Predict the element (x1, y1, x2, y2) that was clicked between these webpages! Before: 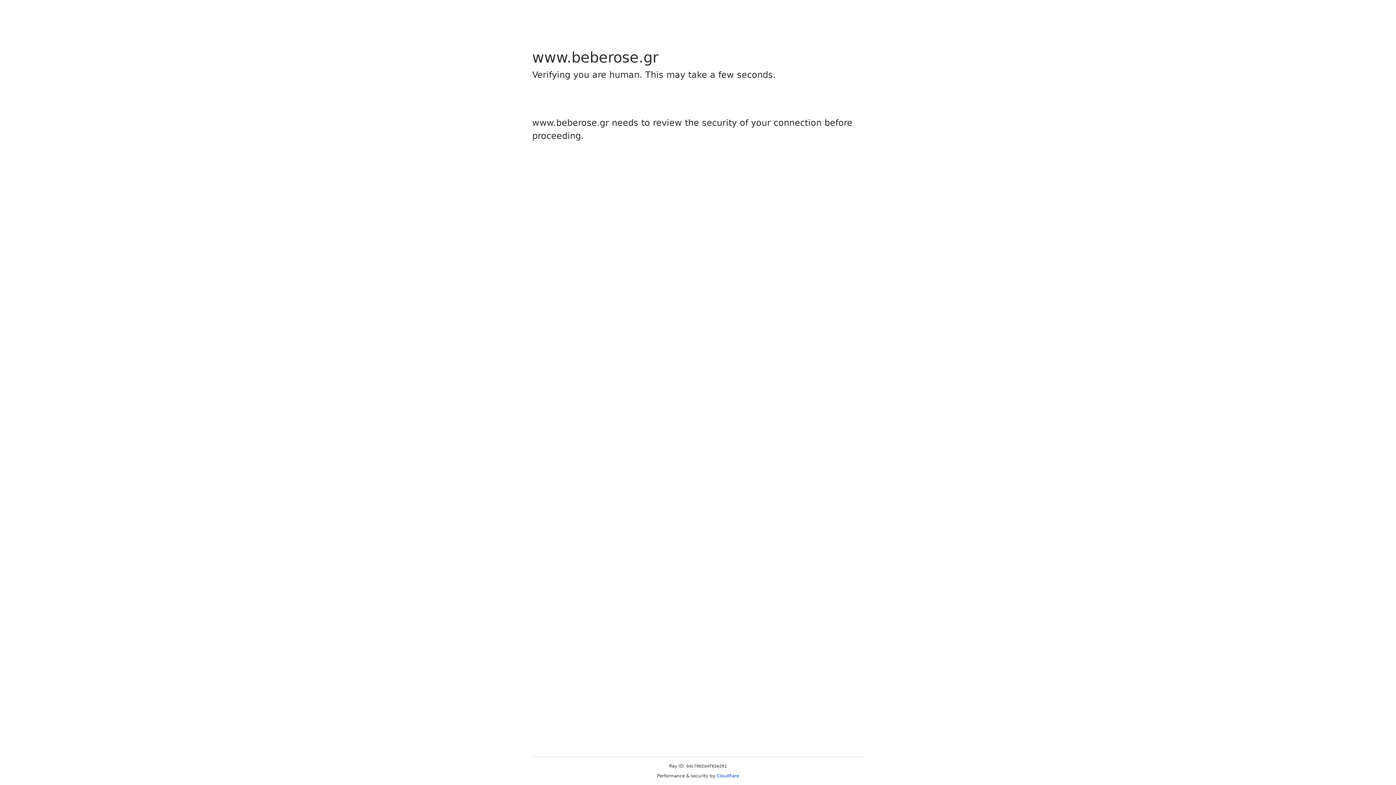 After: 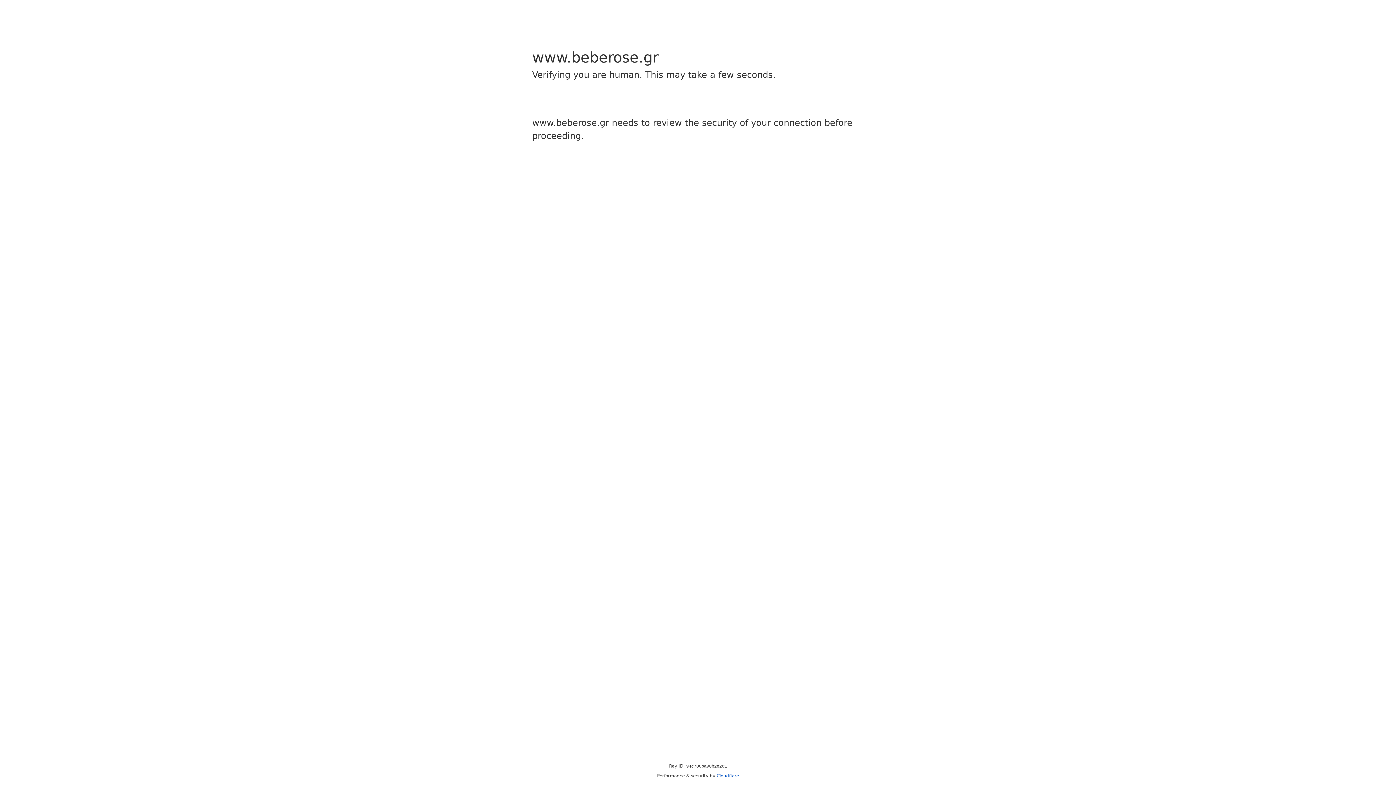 Action: label: Cloudflare bbox: (716, 773, 739, 778)